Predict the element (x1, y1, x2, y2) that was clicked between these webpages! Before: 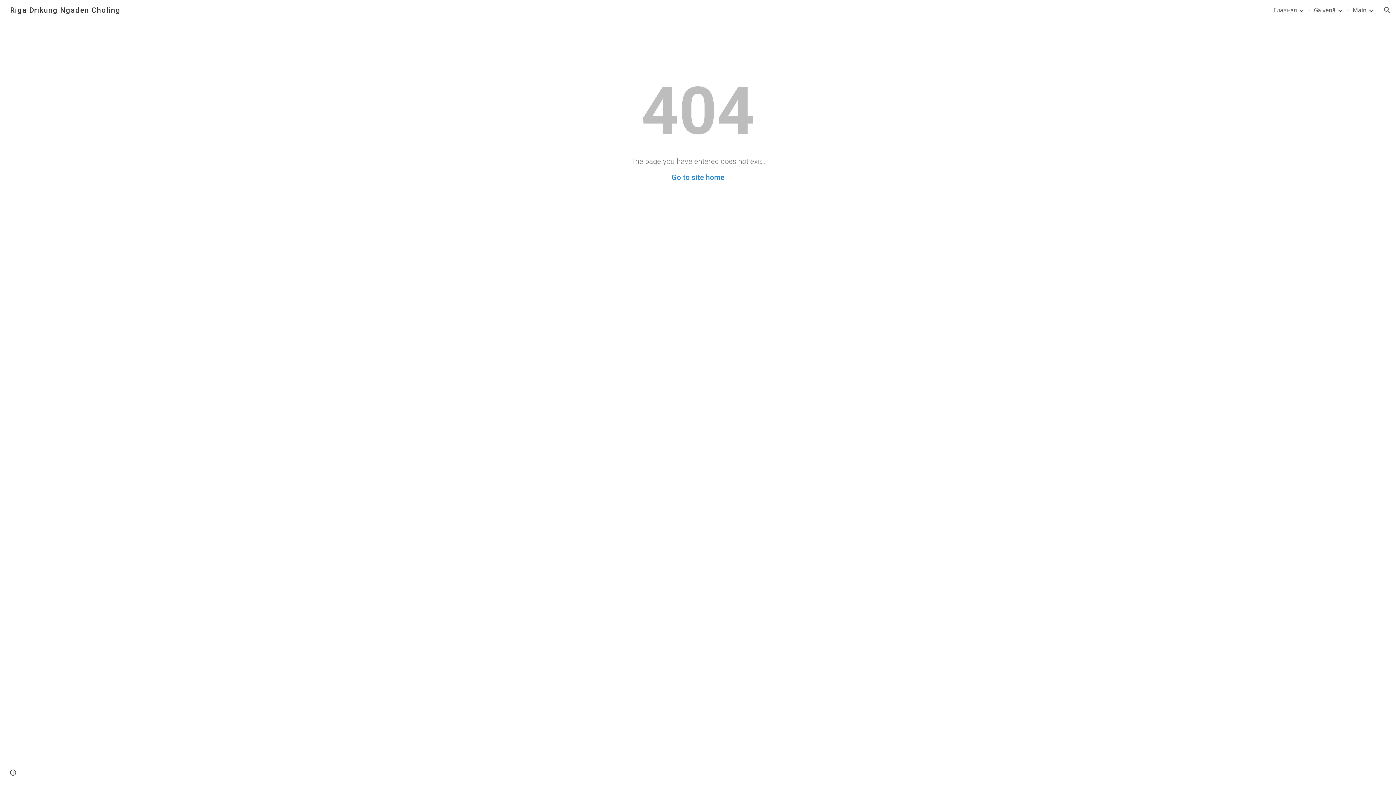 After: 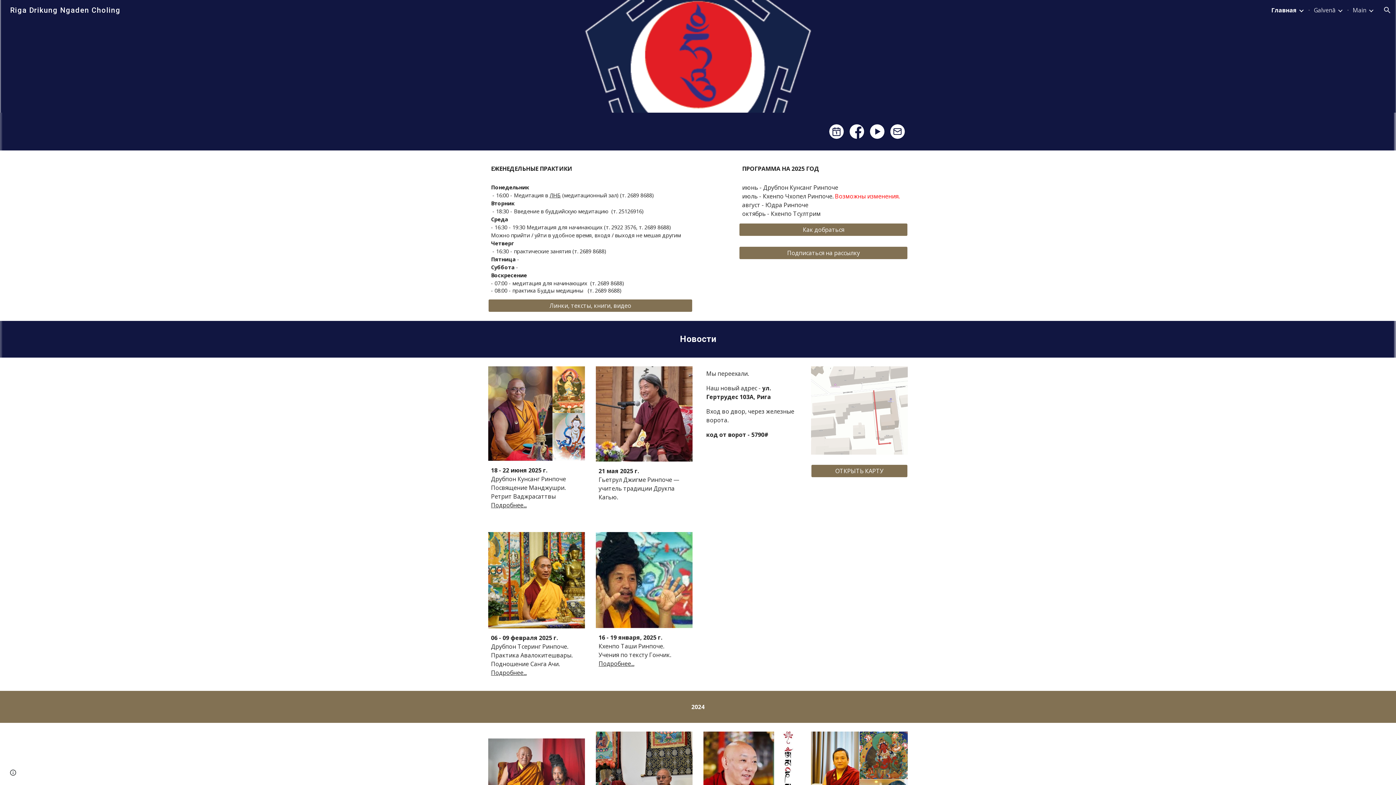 Action: label: Riga Drikung Ngaden Choling bbox: (5, 5, 124, 13)